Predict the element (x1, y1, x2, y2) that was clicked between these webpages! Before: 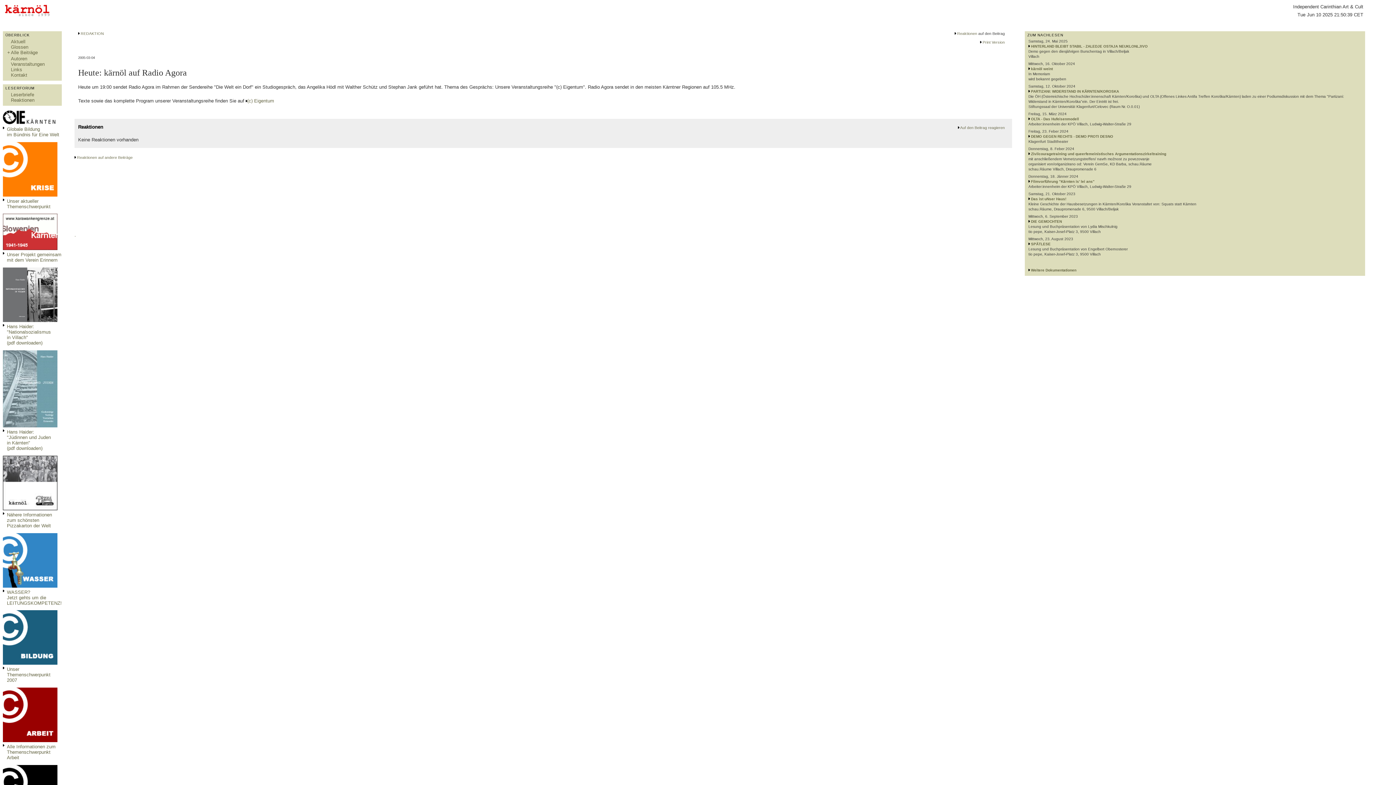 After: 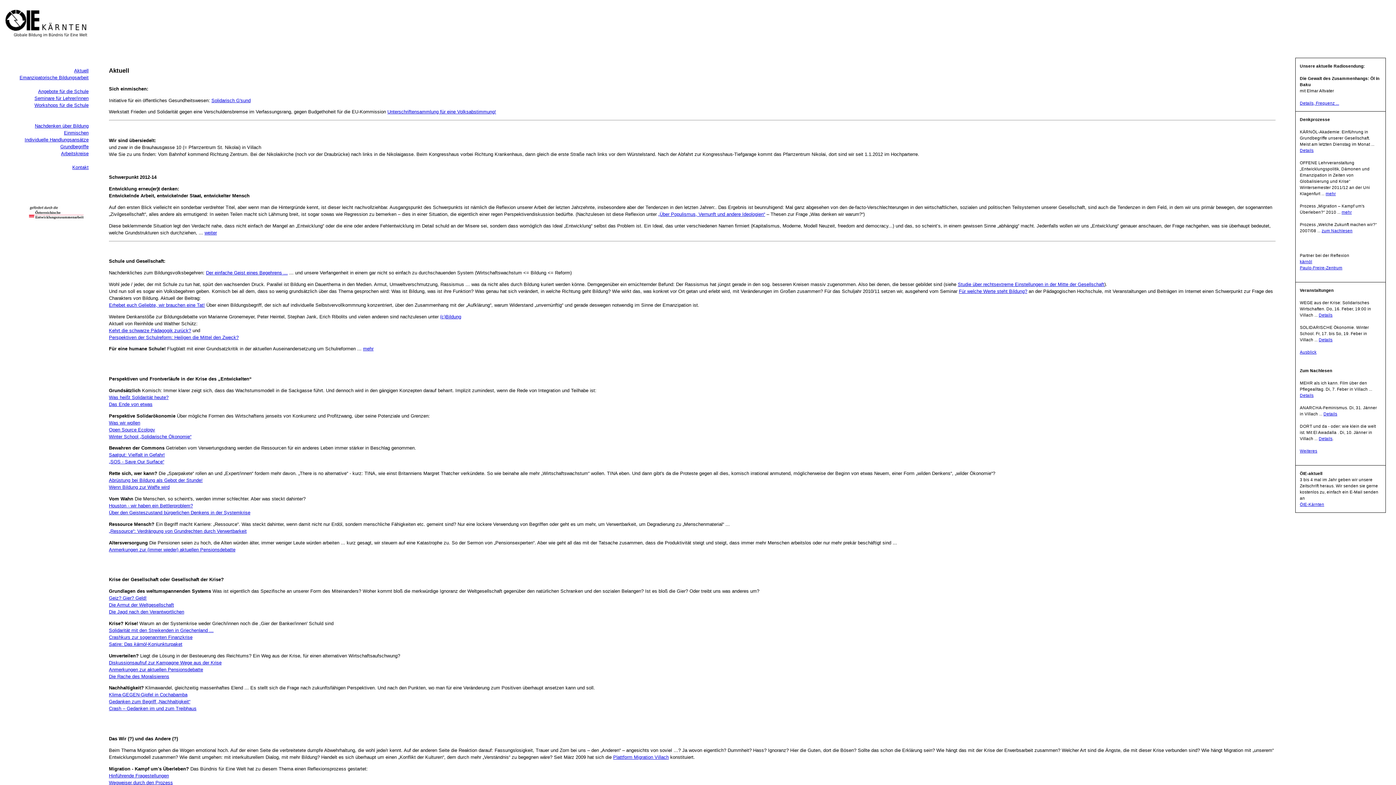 Action: bbox: (2, 120, 57, 125)